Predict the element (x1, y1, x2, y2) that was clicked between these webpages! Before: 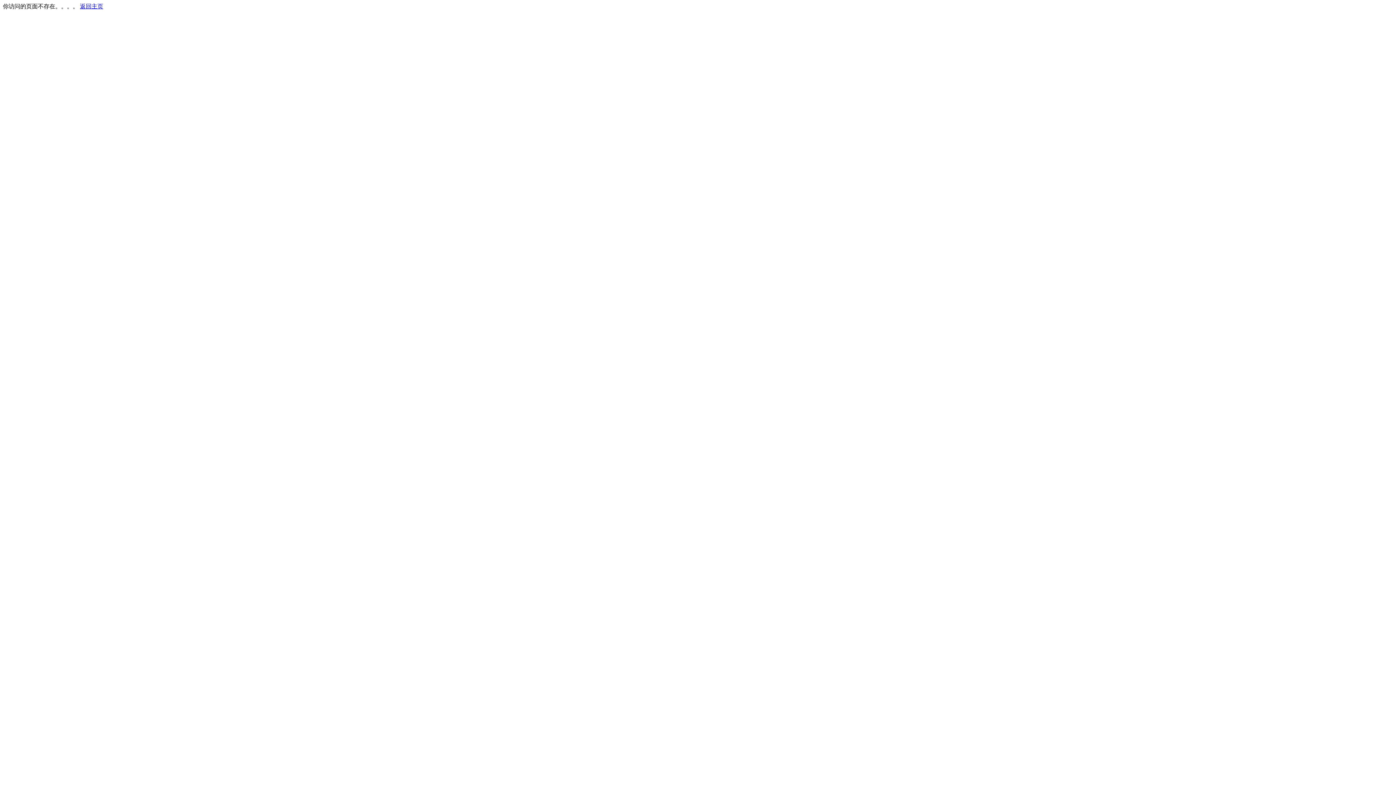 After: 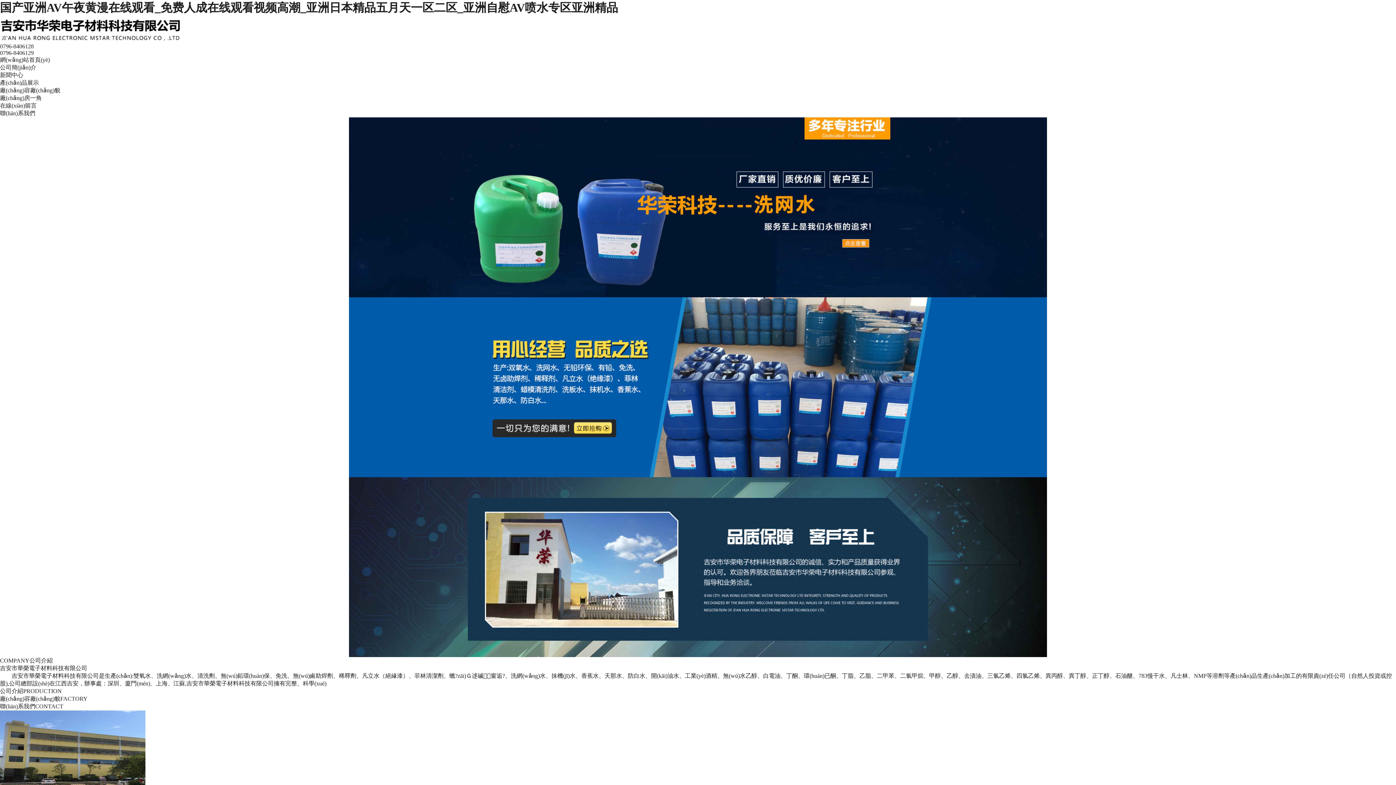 Action: label: 返回主页 bbox: (80, 3, 103, 9)